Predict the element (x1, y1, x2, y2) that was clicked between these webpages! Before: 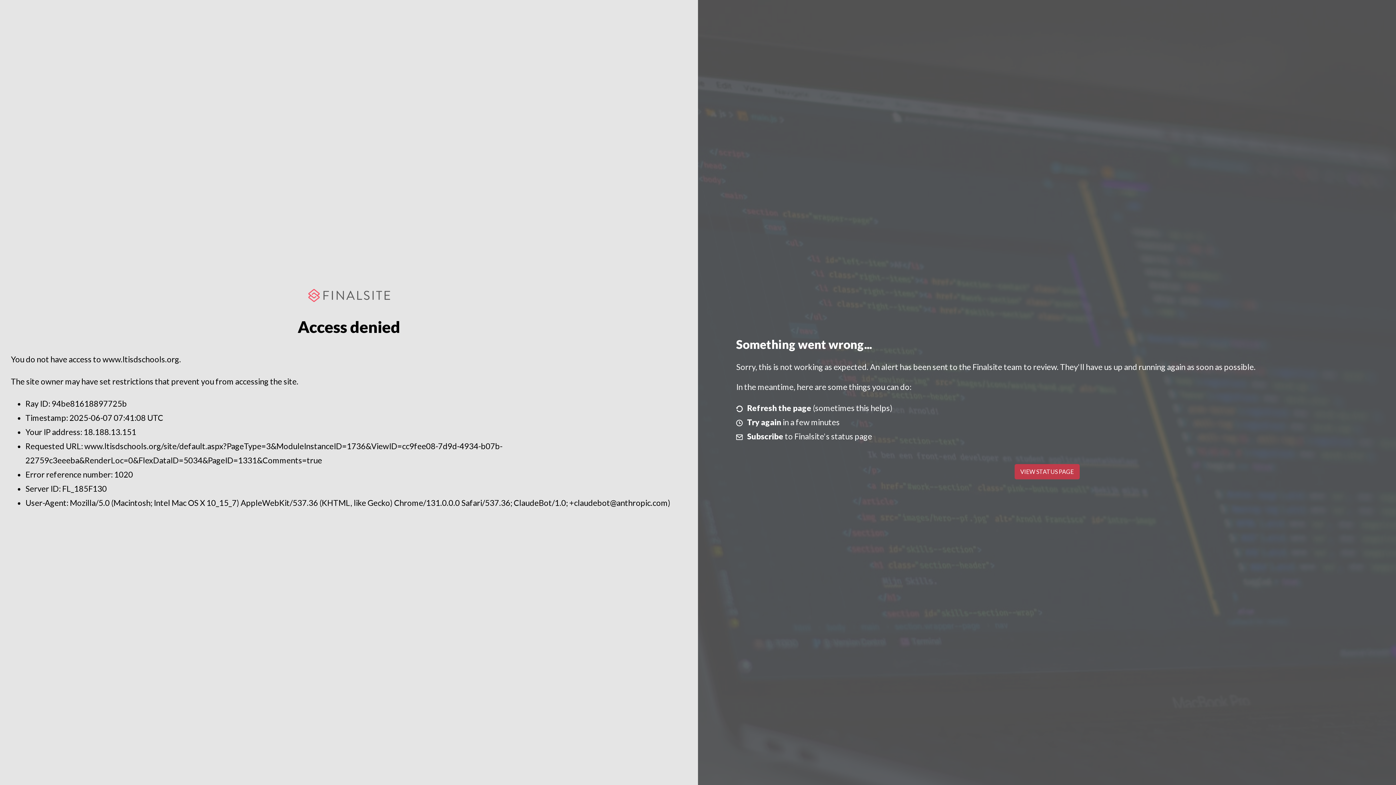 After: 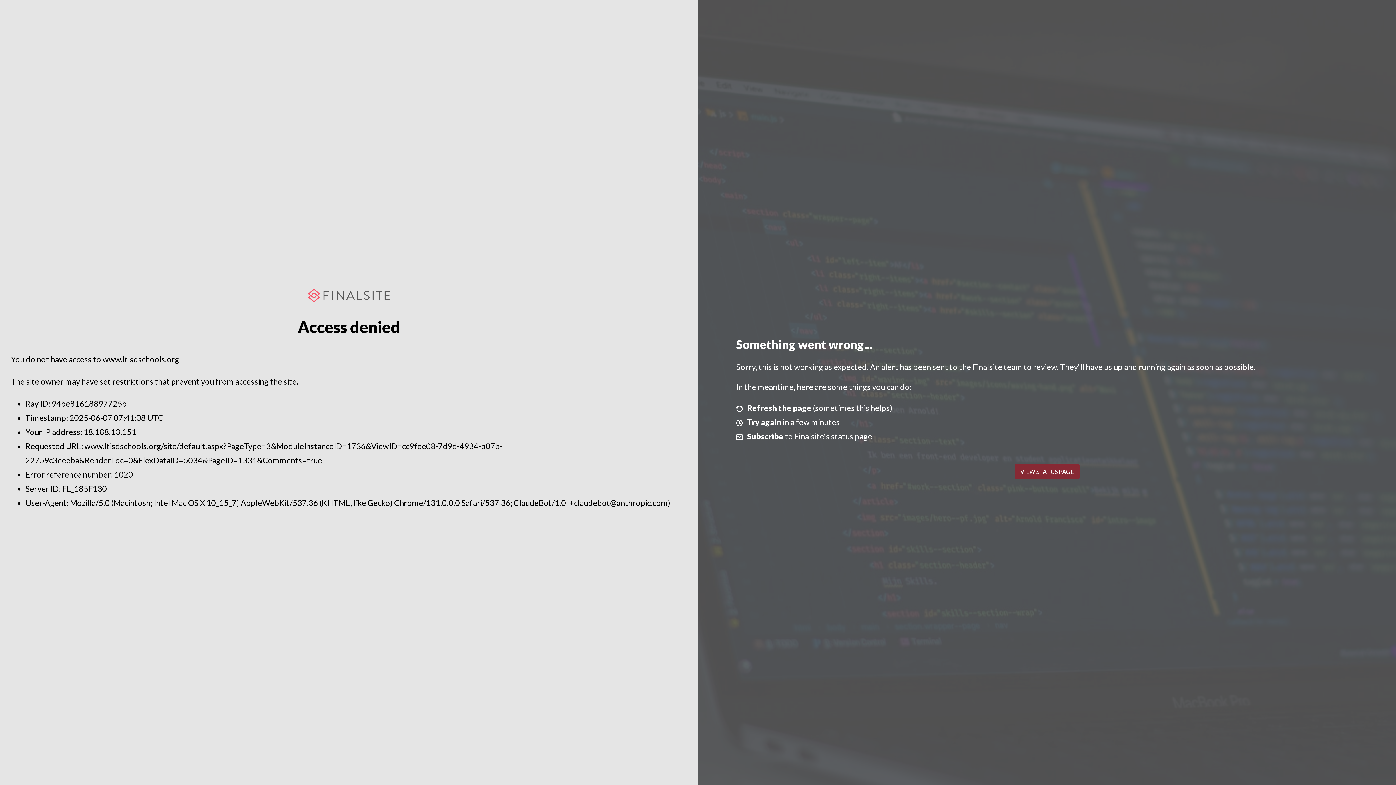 Action: bbox: (1014, 464, 1079, 479) label: VIEW STATUS PAGE